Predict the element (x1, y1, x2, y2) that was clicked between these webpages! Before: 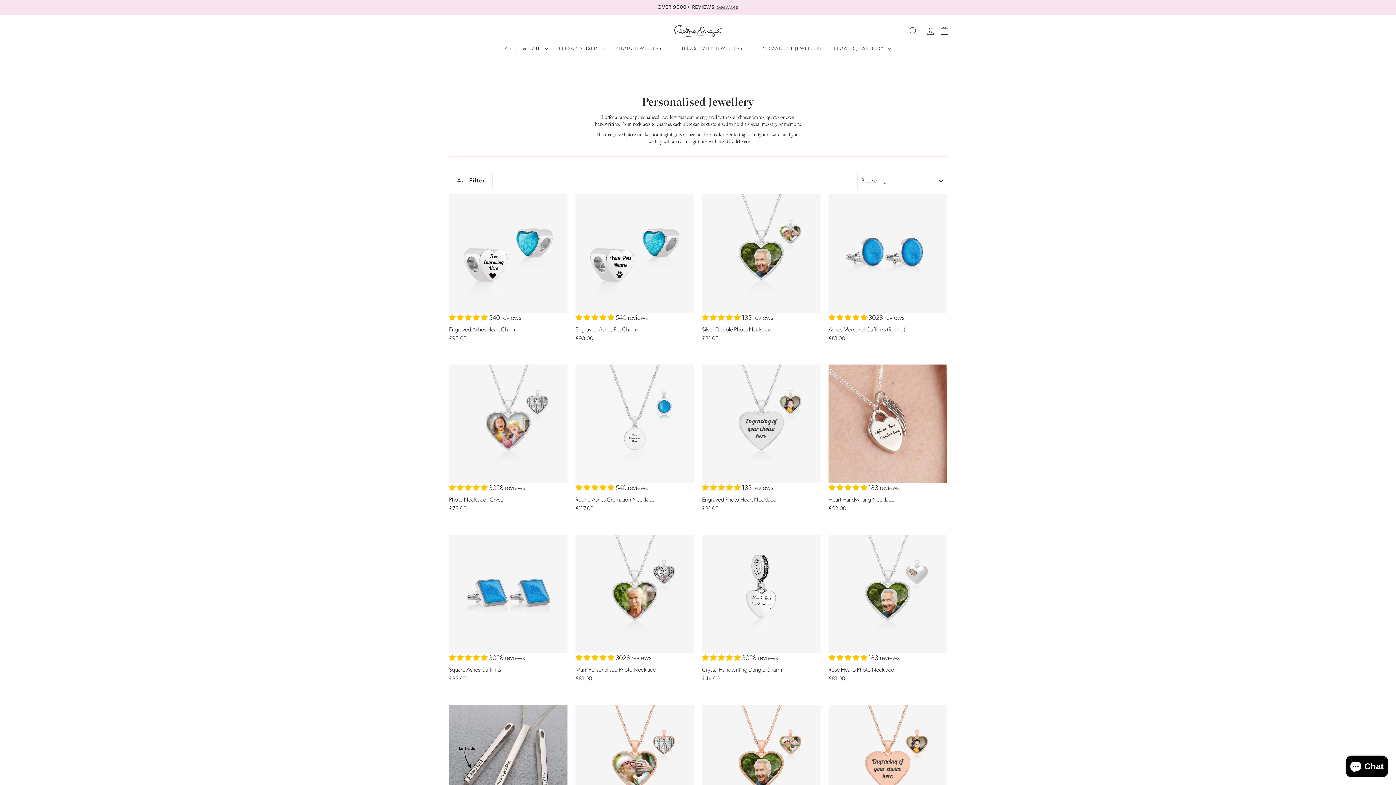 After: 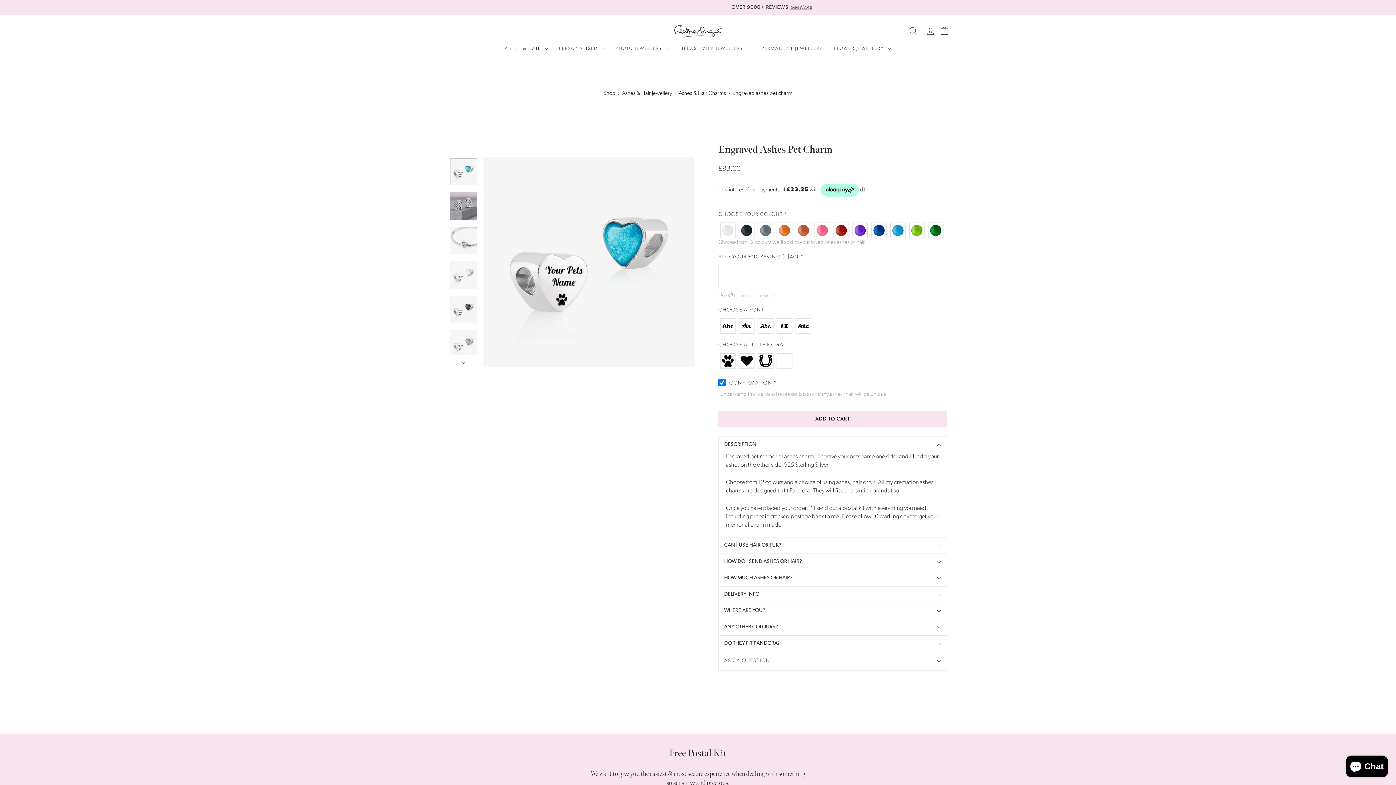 Action: label:  540 reviews
Engraved Ashes Pet Charm
£93.00 bbox: (575, 313, 694, 344)